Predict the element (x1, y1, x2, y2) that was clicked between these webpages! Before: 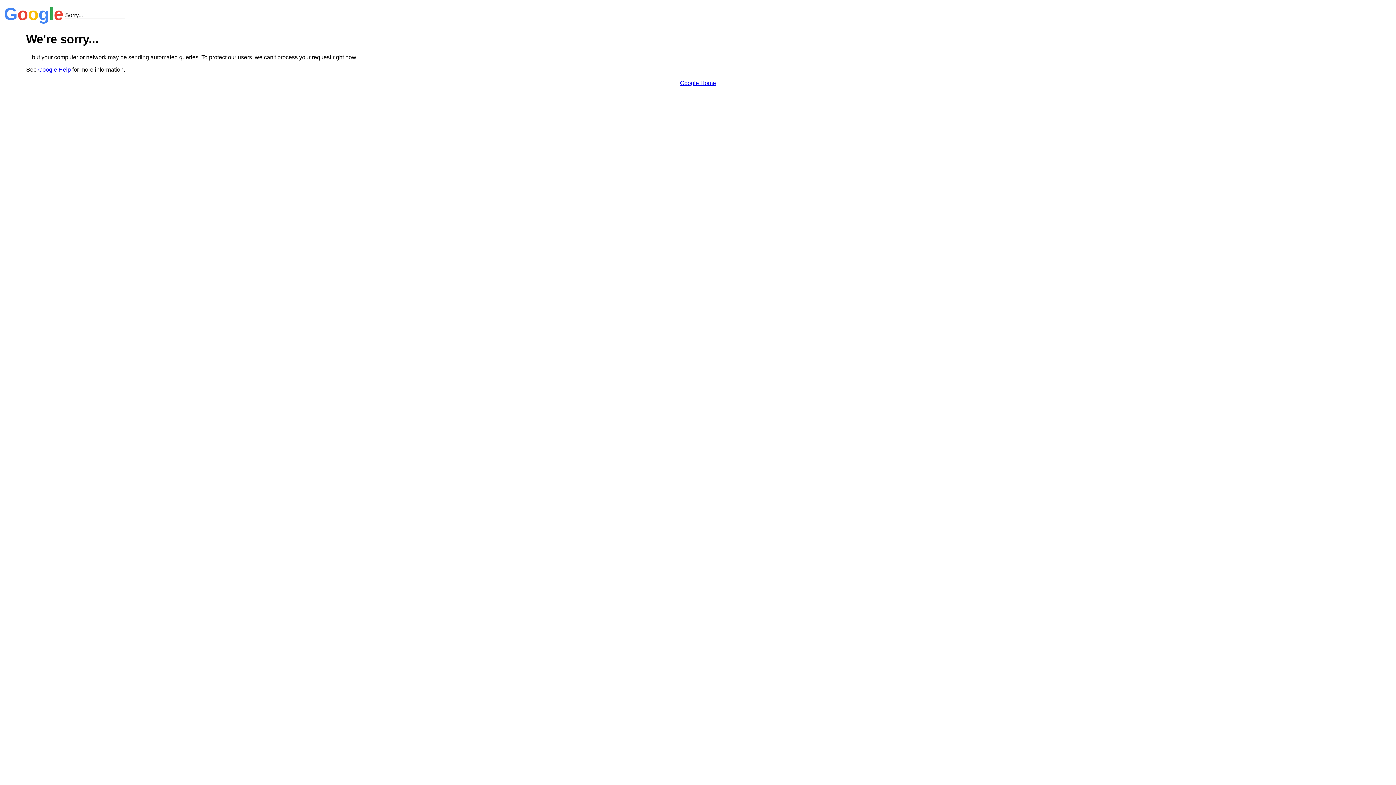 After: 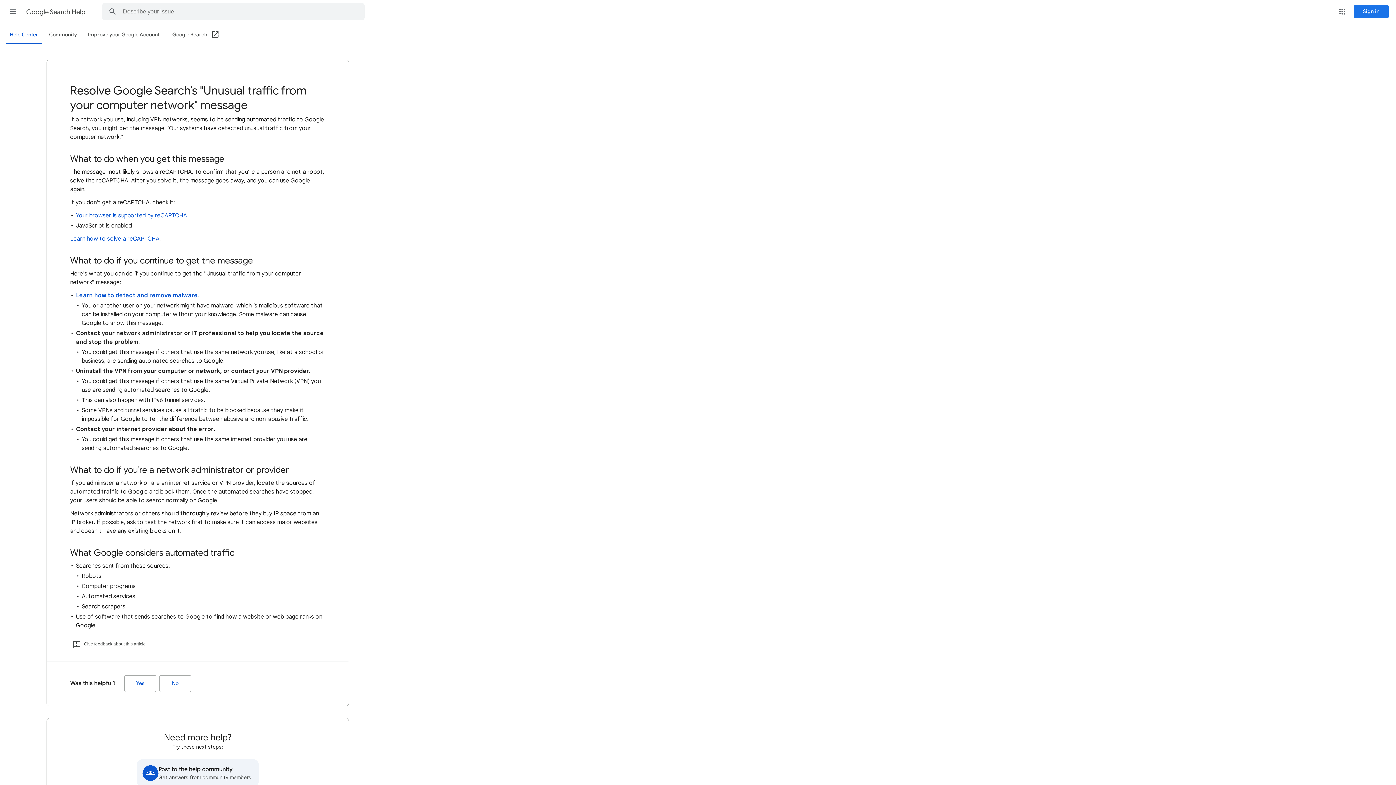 Action: bbox: (38, 66, 70, 72) label: Google Help